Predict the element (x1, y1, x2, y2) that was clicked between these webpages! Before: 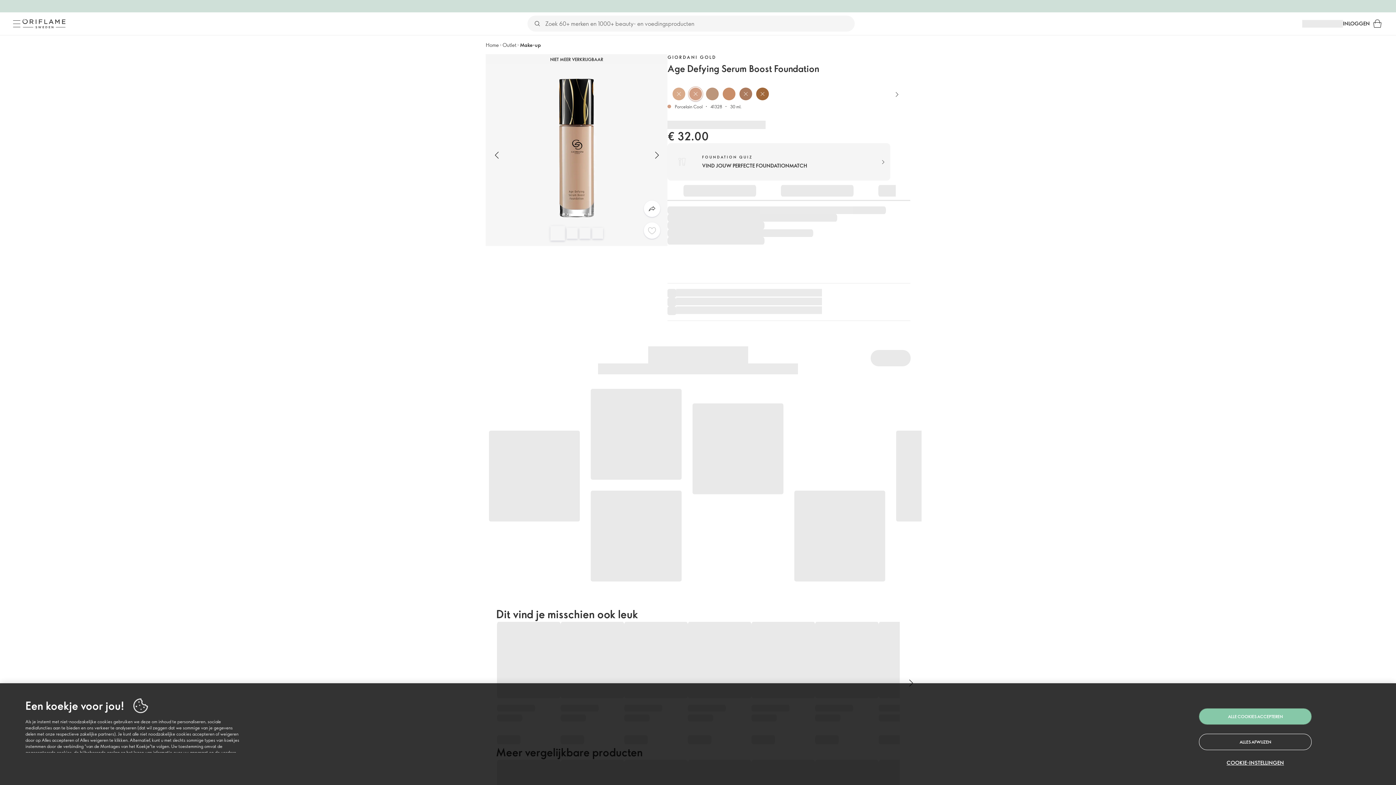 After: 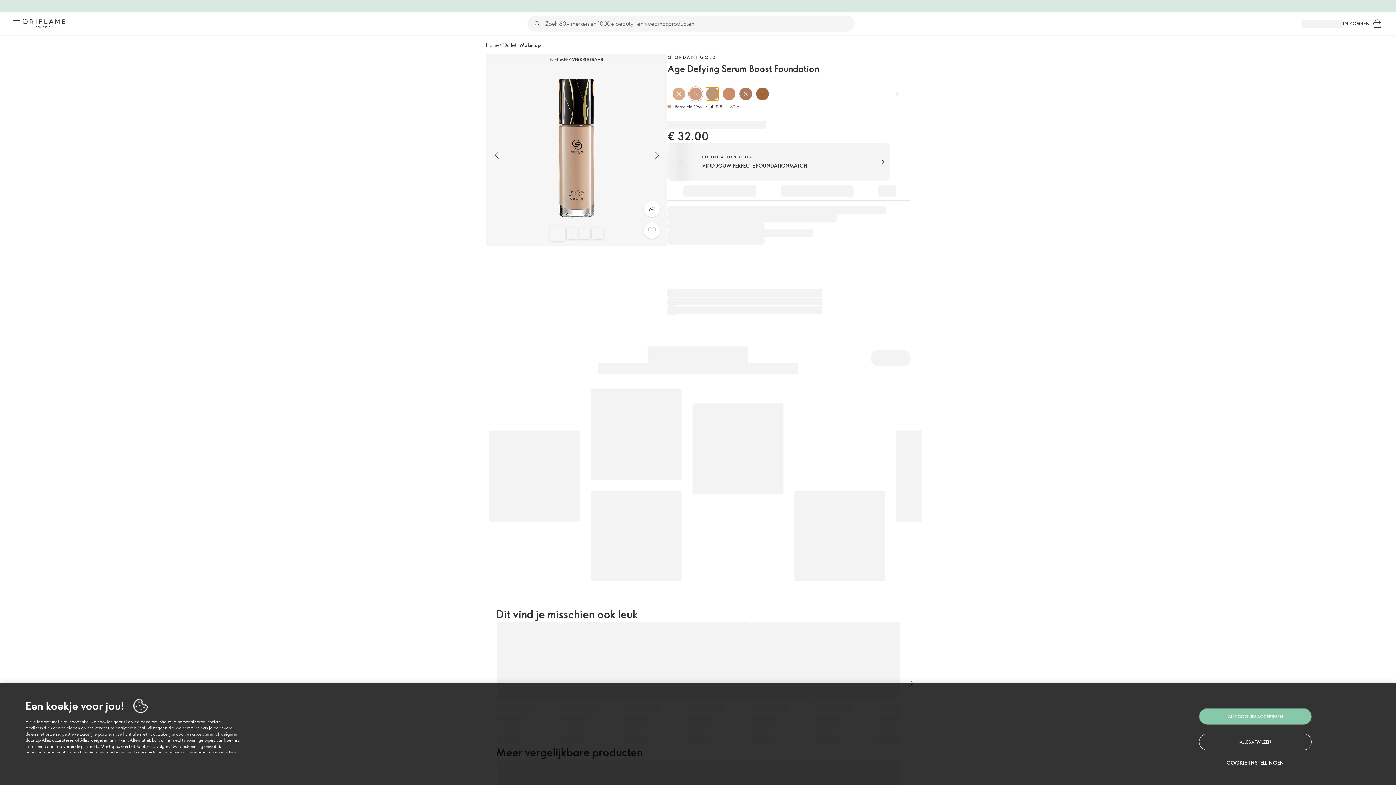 Action: bbox: (706, 87, 719, 100)